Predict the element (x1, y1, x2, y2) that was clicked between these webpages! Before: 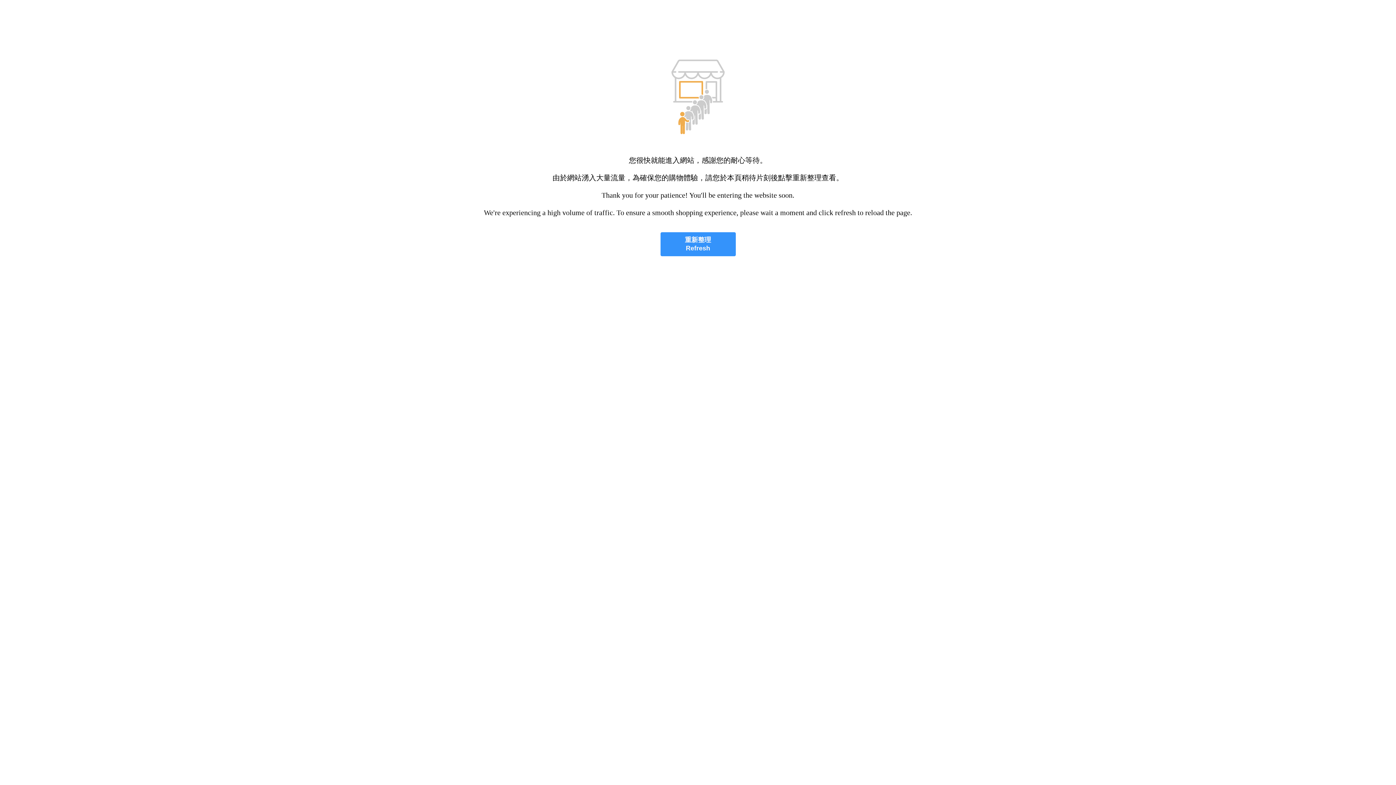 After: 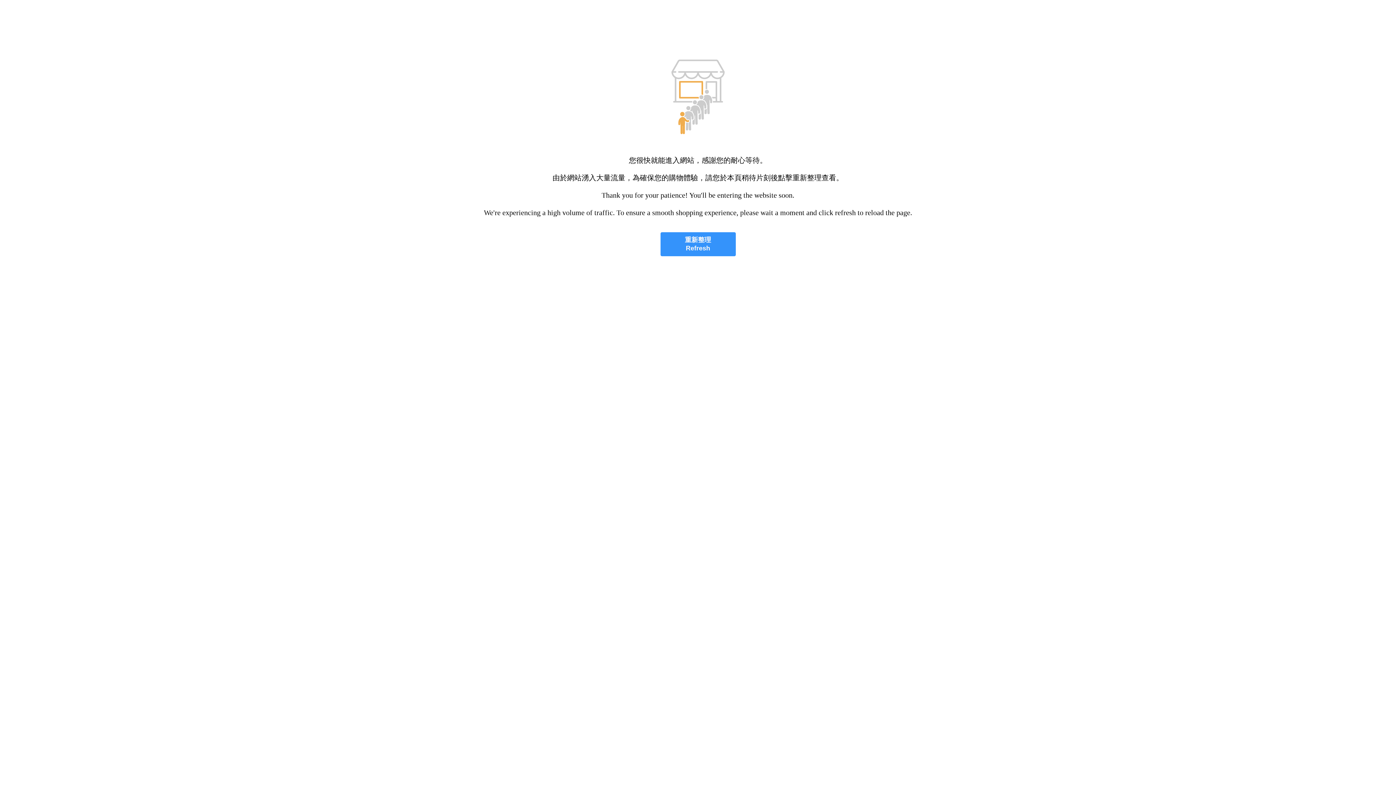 Action: bbox: (660, 232, 735, 256) label: 重新整理
Refresh